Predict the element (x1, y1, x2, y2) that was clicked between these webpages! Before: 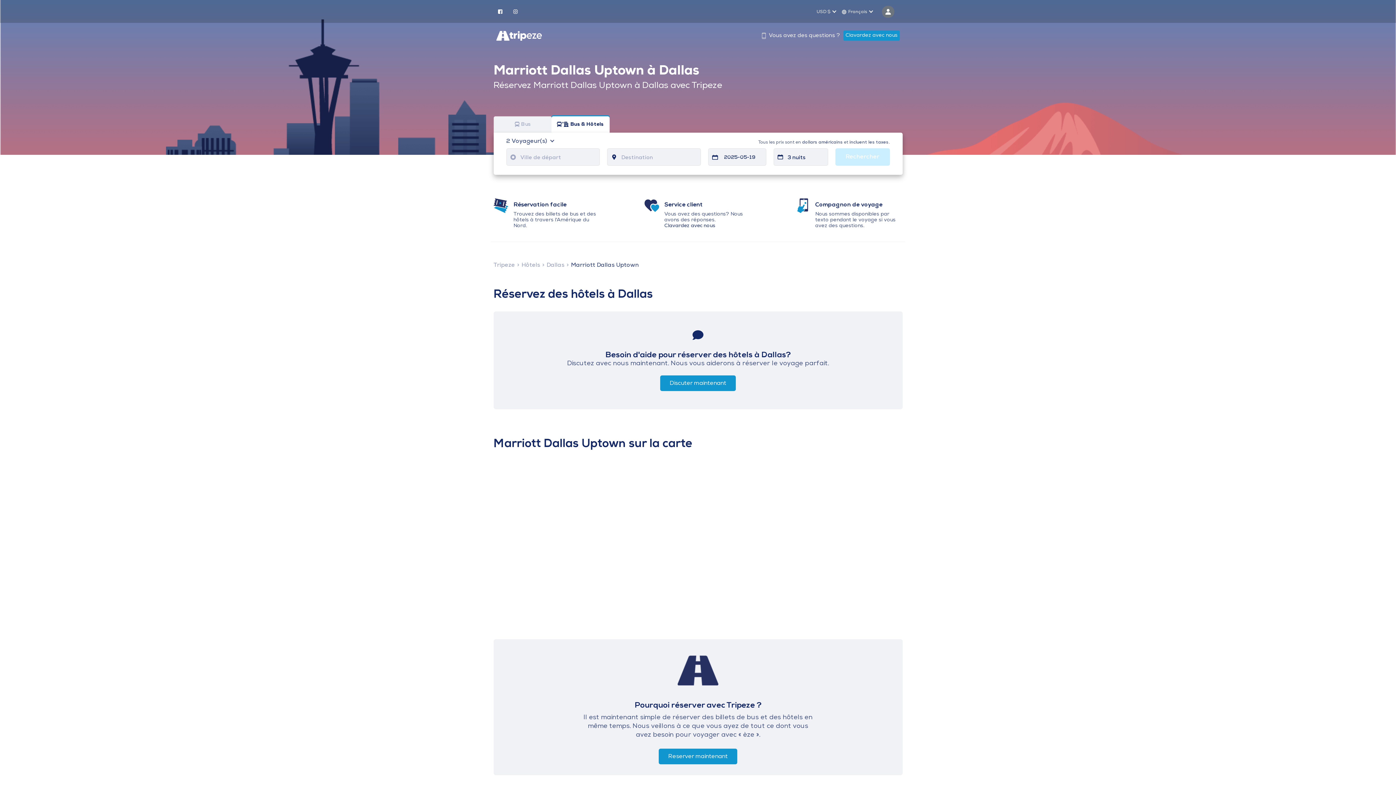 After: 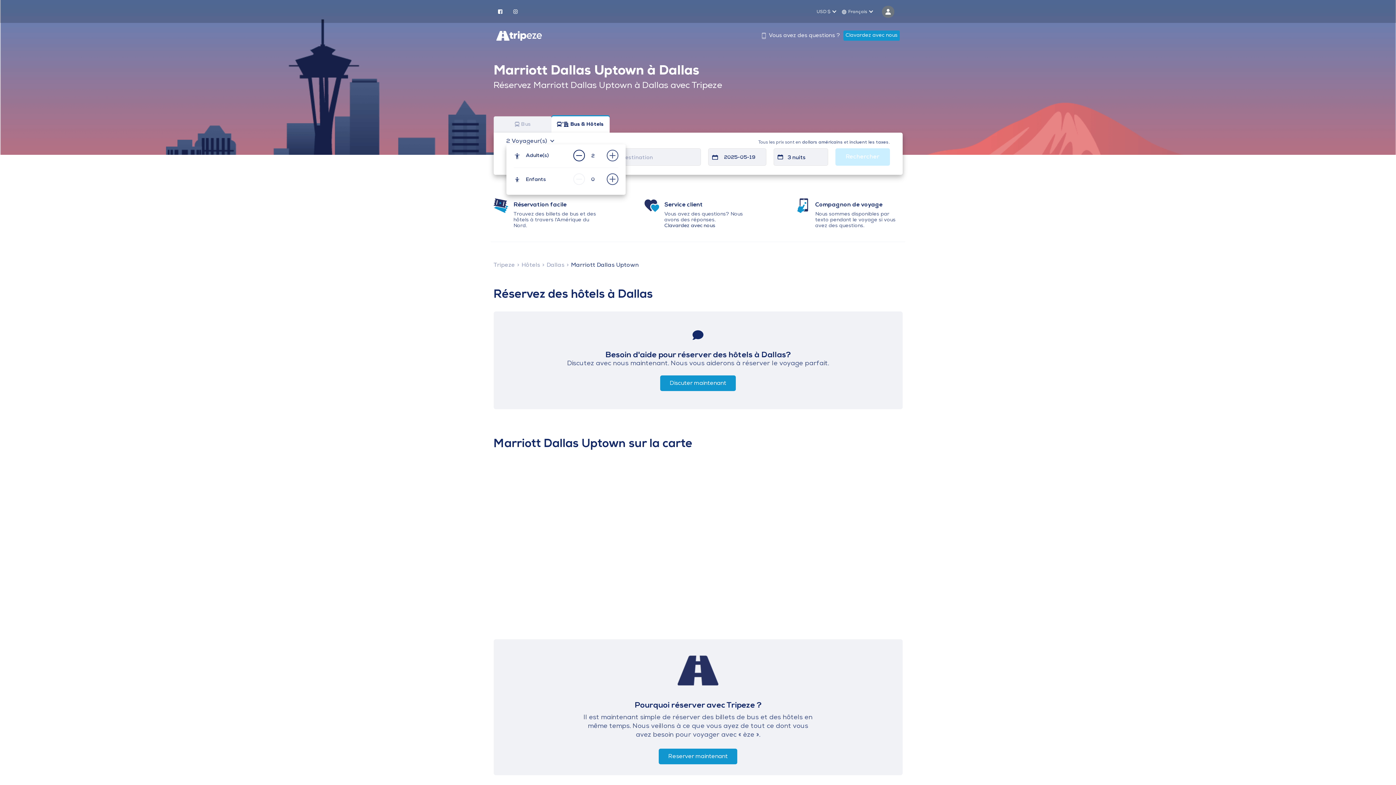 Action: label: 2 Voyageur(s)  bbox: (506, 138, 553, 144)